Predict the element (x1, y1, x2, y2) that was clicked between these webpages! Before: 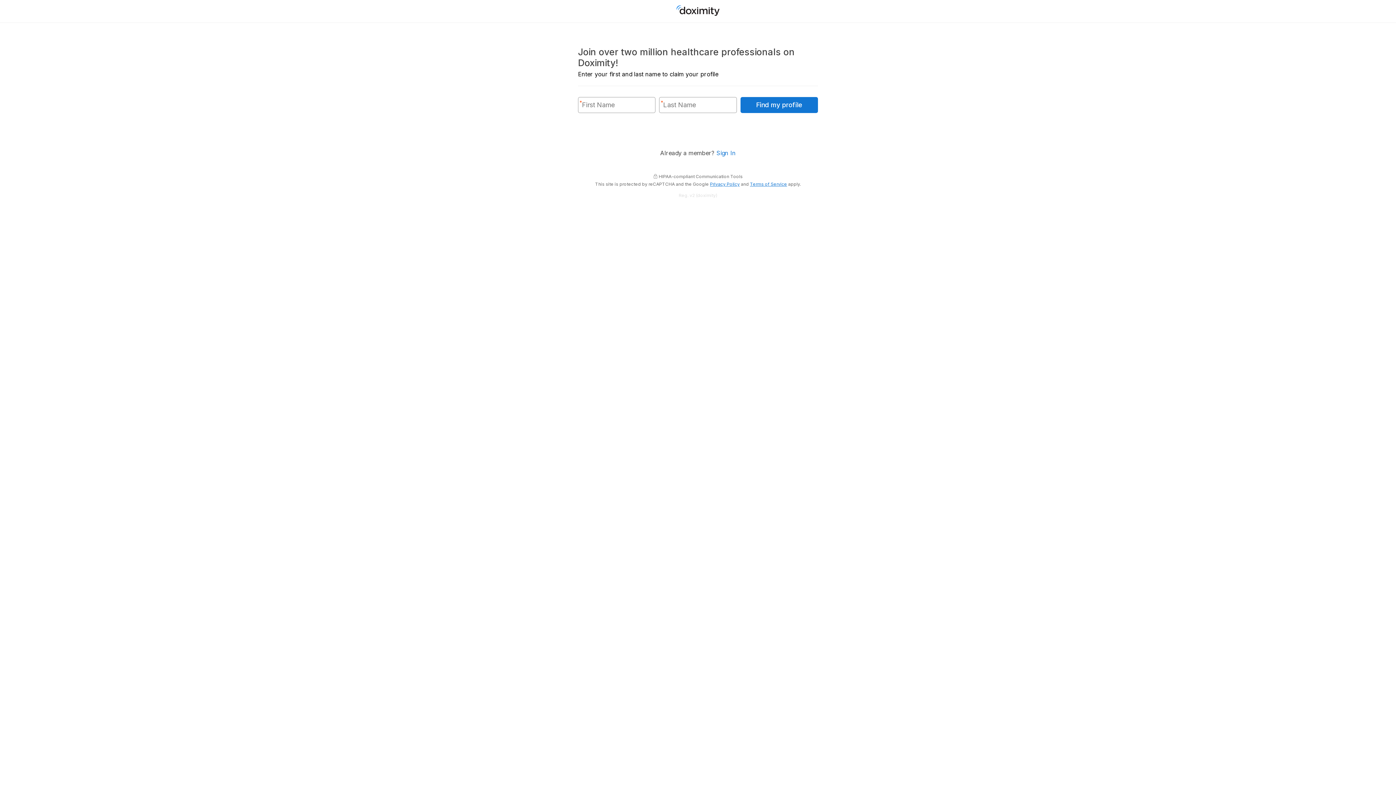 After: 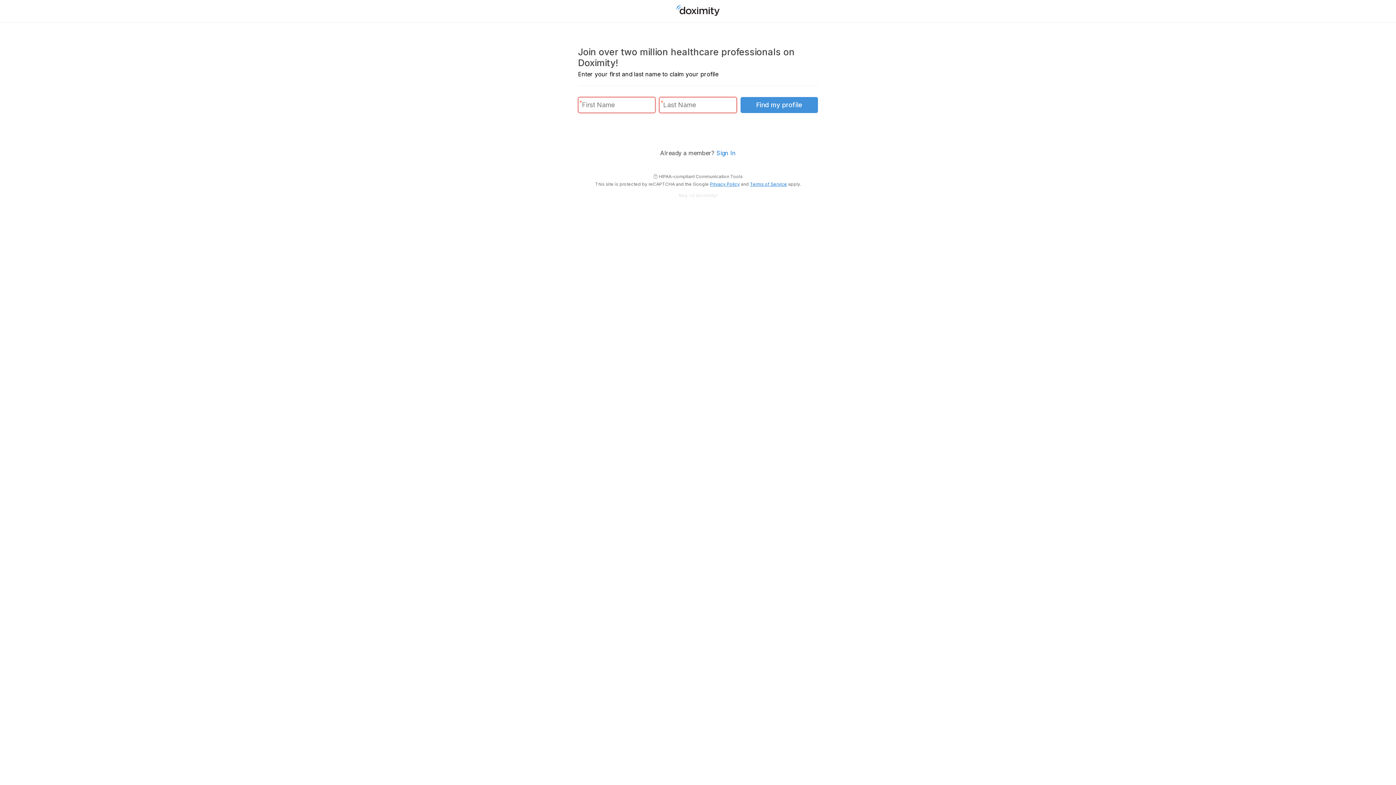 Action: label: Find my profile bbox: (740, 97, 818, 113)